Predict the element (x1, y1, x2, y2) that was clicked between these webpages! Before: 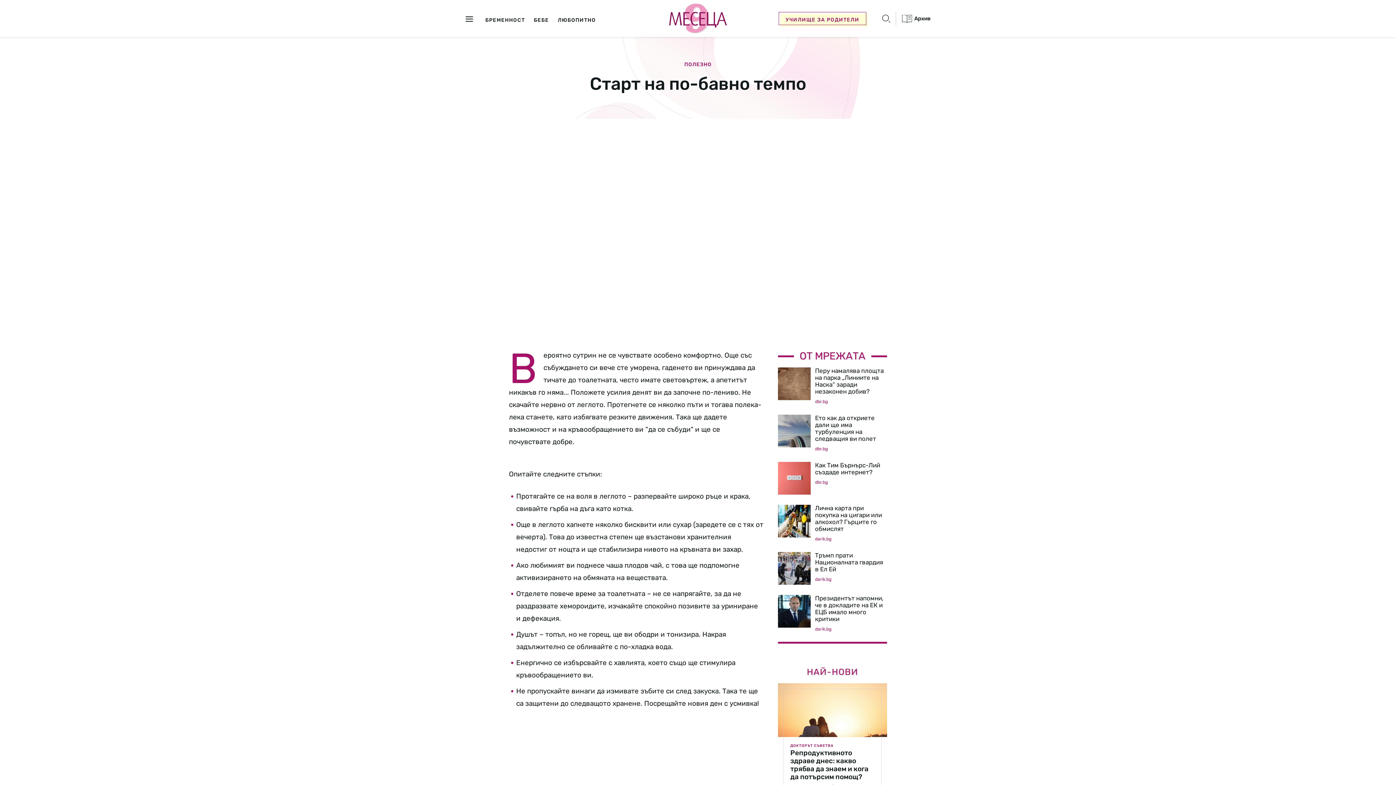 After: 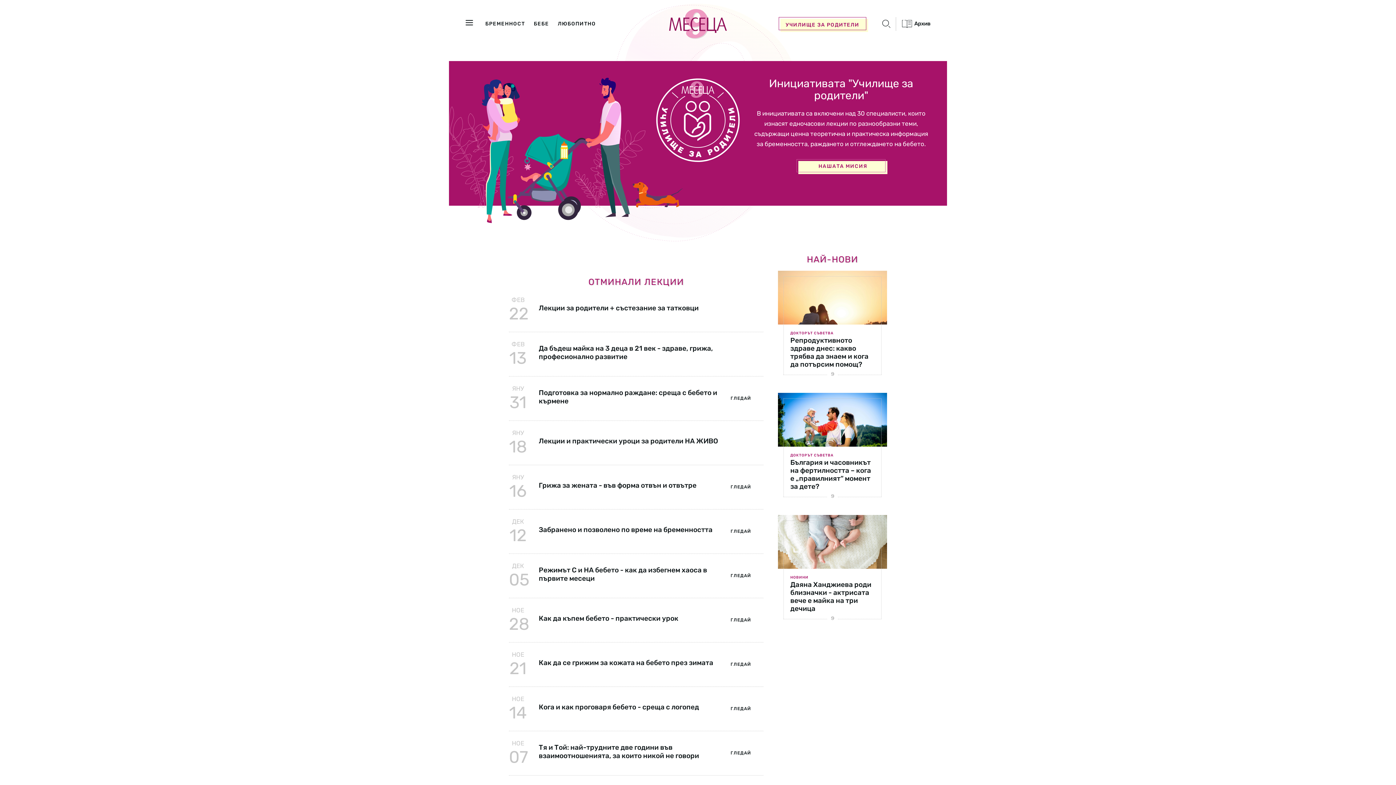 Action: label: УЧИЛИЩЕ ЗА РОДИТЕЛИ bbox: (778, 12, 866, 25)